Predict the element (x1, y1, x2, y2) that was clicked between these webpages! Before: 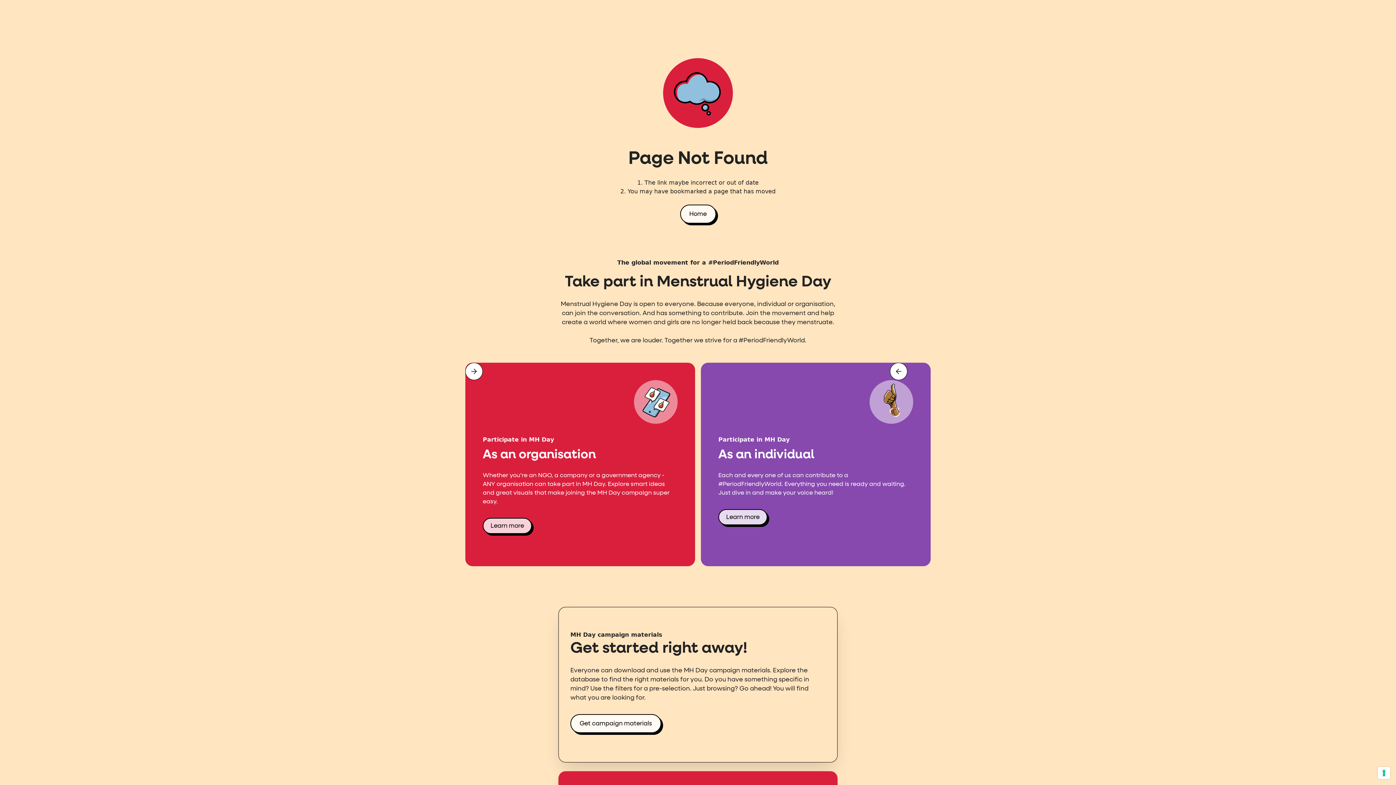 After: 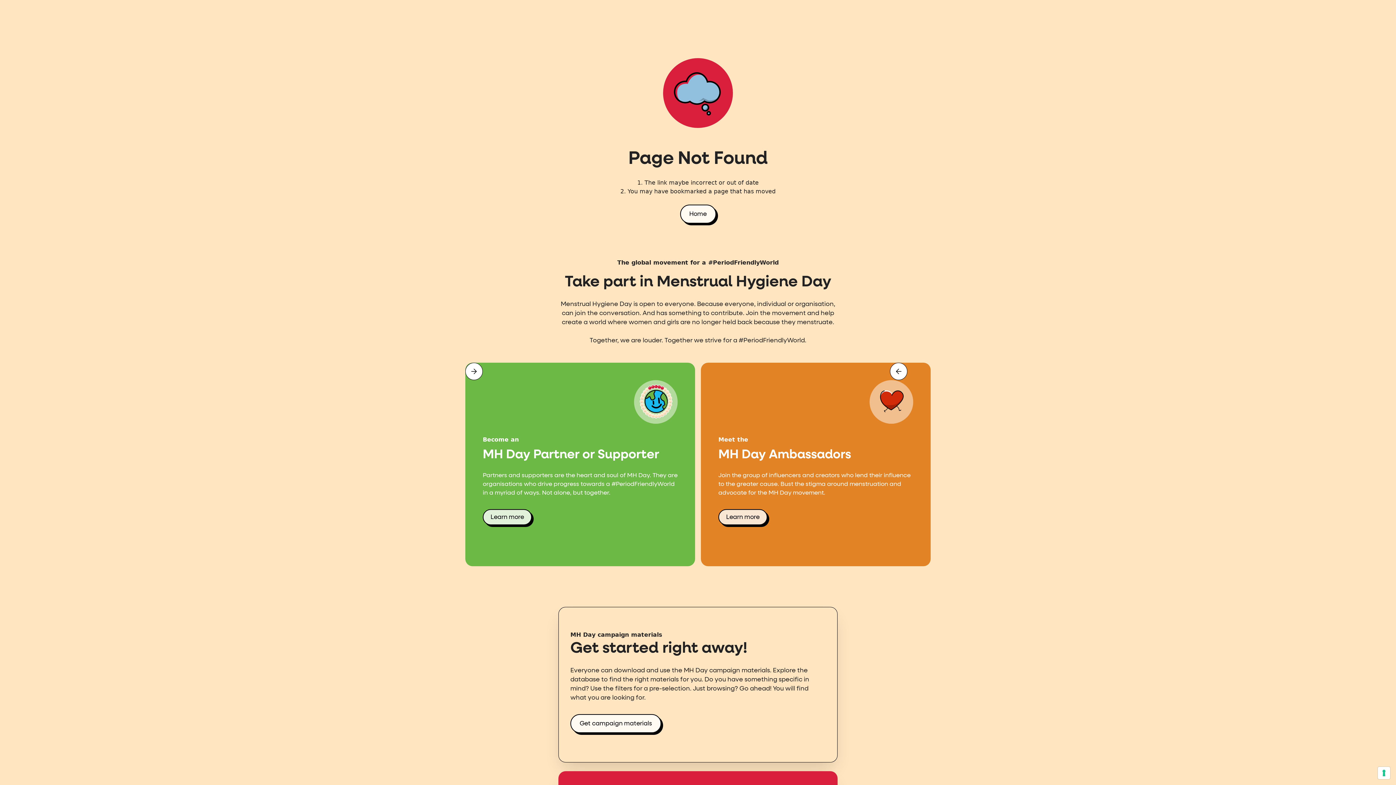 Action: label: previous slide bbox: (890, 362, 907, 380)